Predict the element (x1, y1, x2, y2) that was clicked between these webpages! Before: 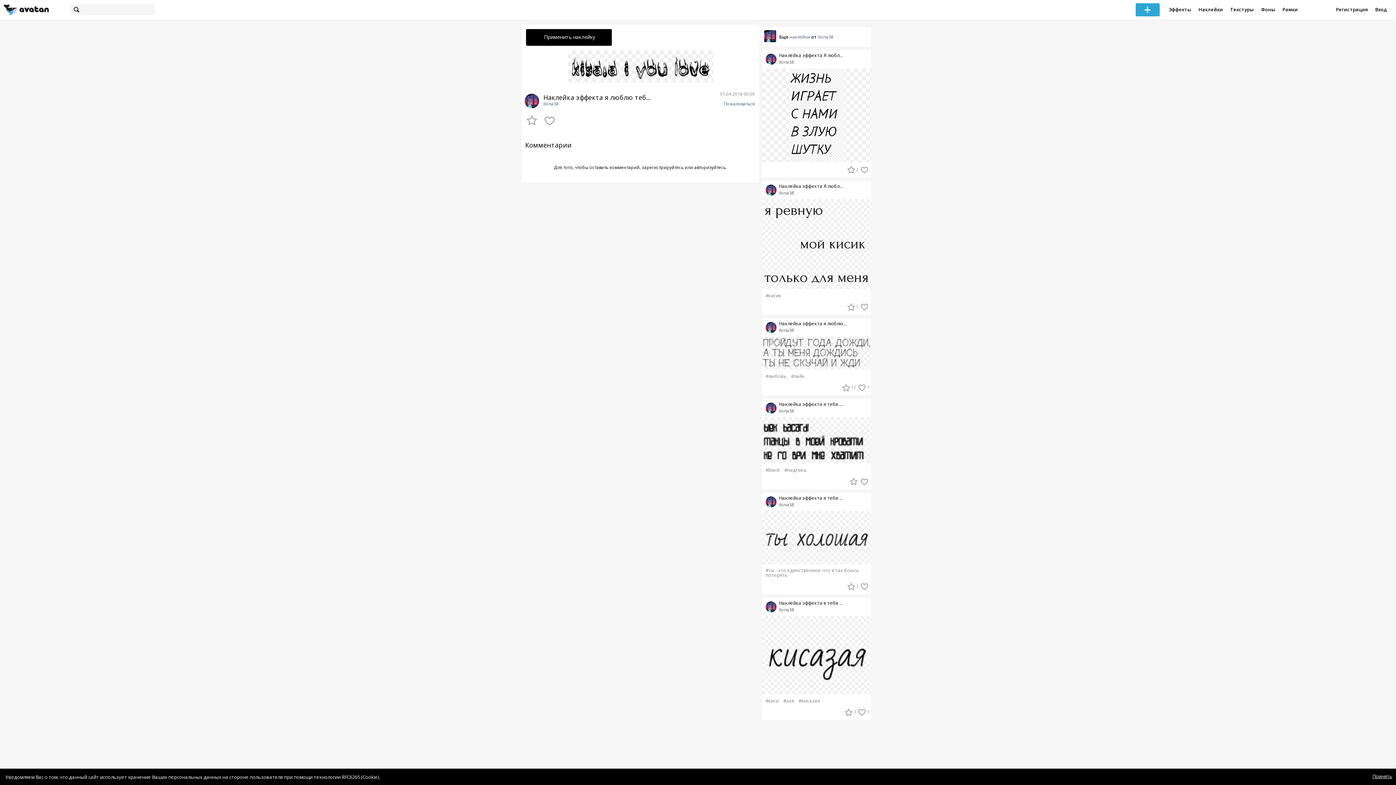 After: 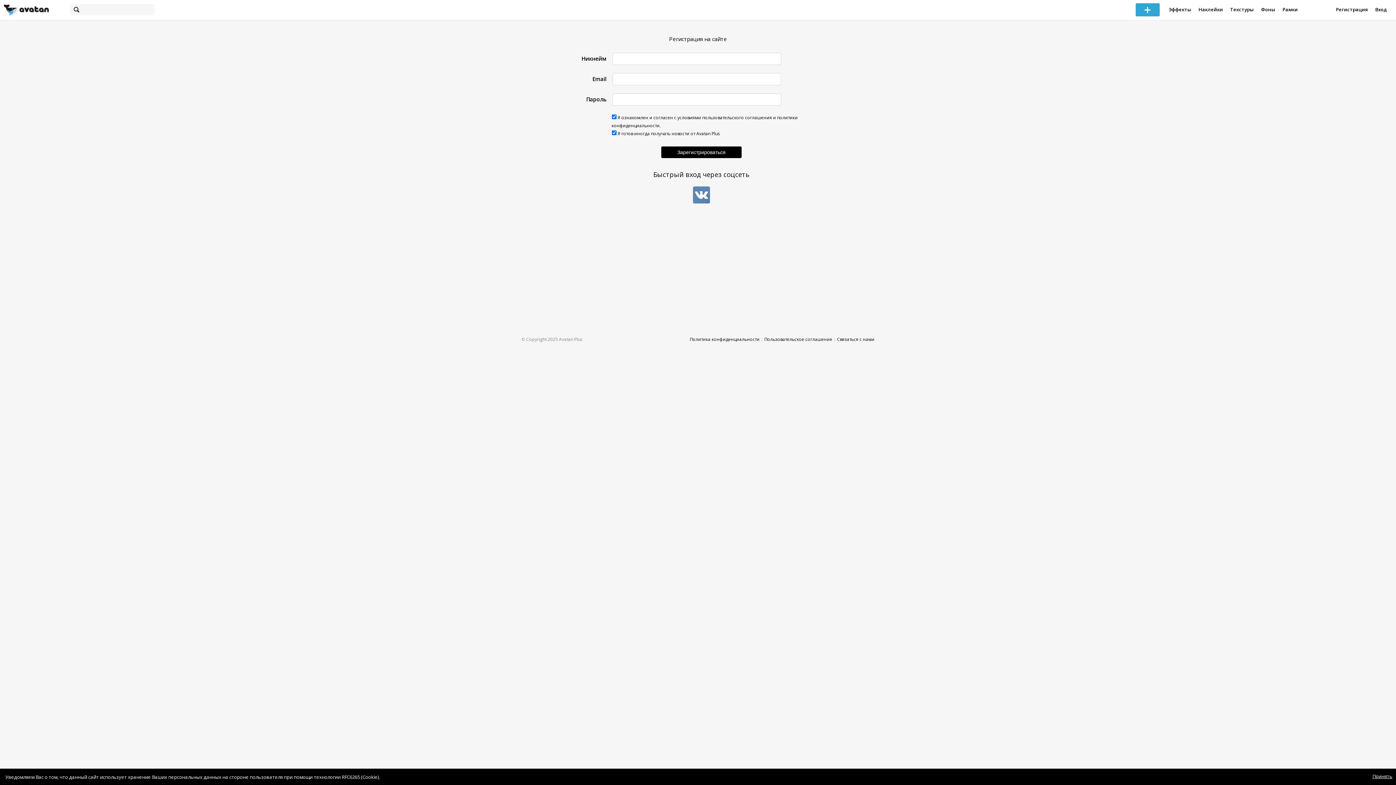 Action: label: Регистрация bbox: (1332, 0, 1372, 20)